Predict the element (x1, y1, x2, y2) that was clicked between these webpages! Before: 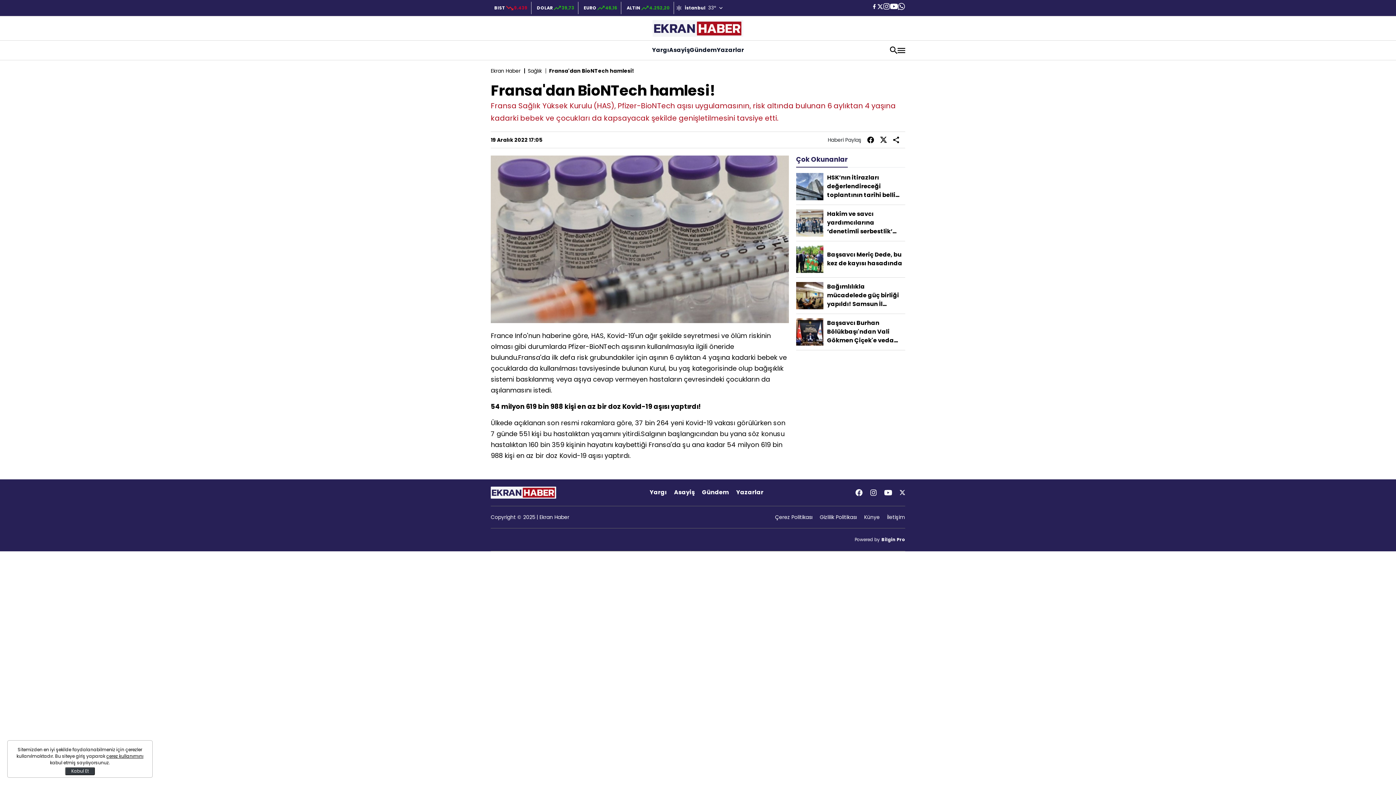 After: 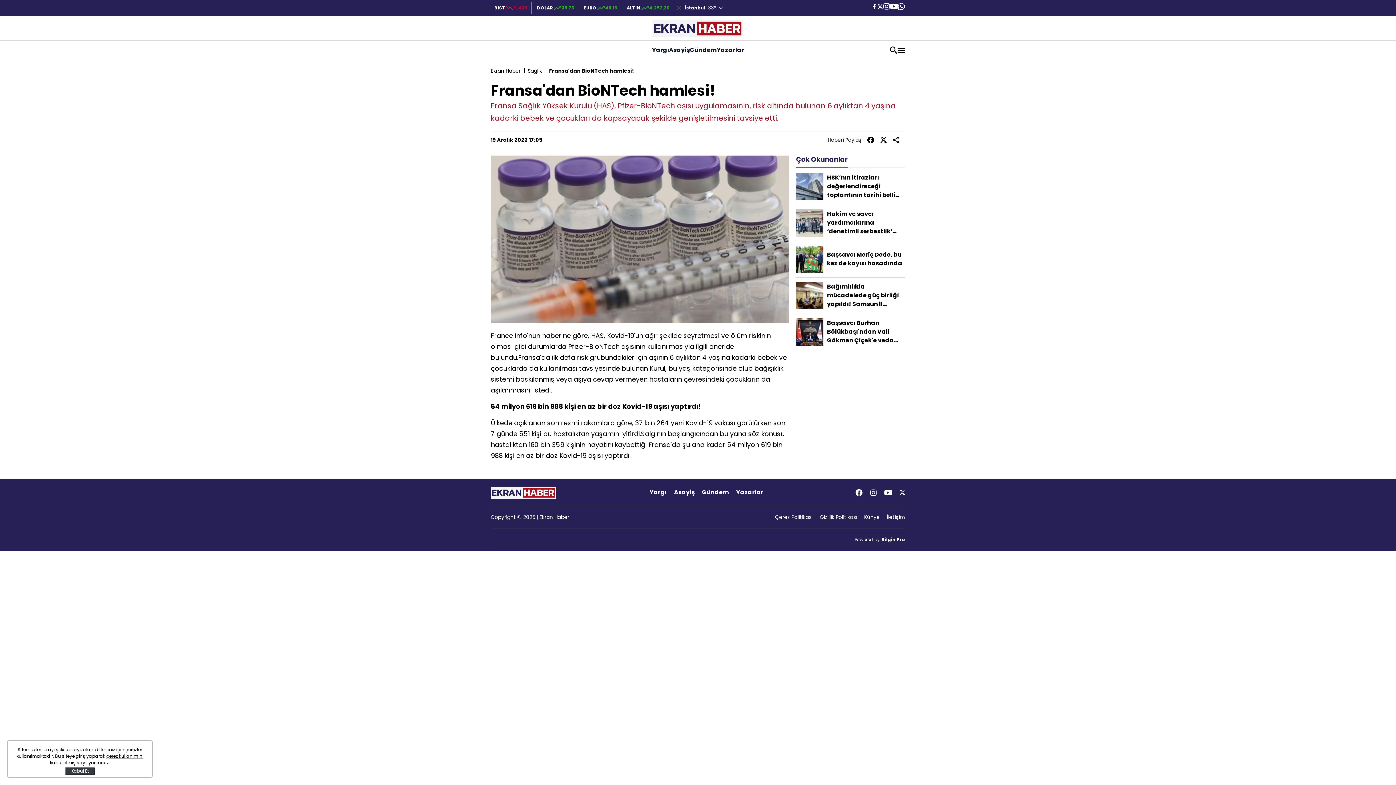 Action: bbox: (870, 489, 877, 496)